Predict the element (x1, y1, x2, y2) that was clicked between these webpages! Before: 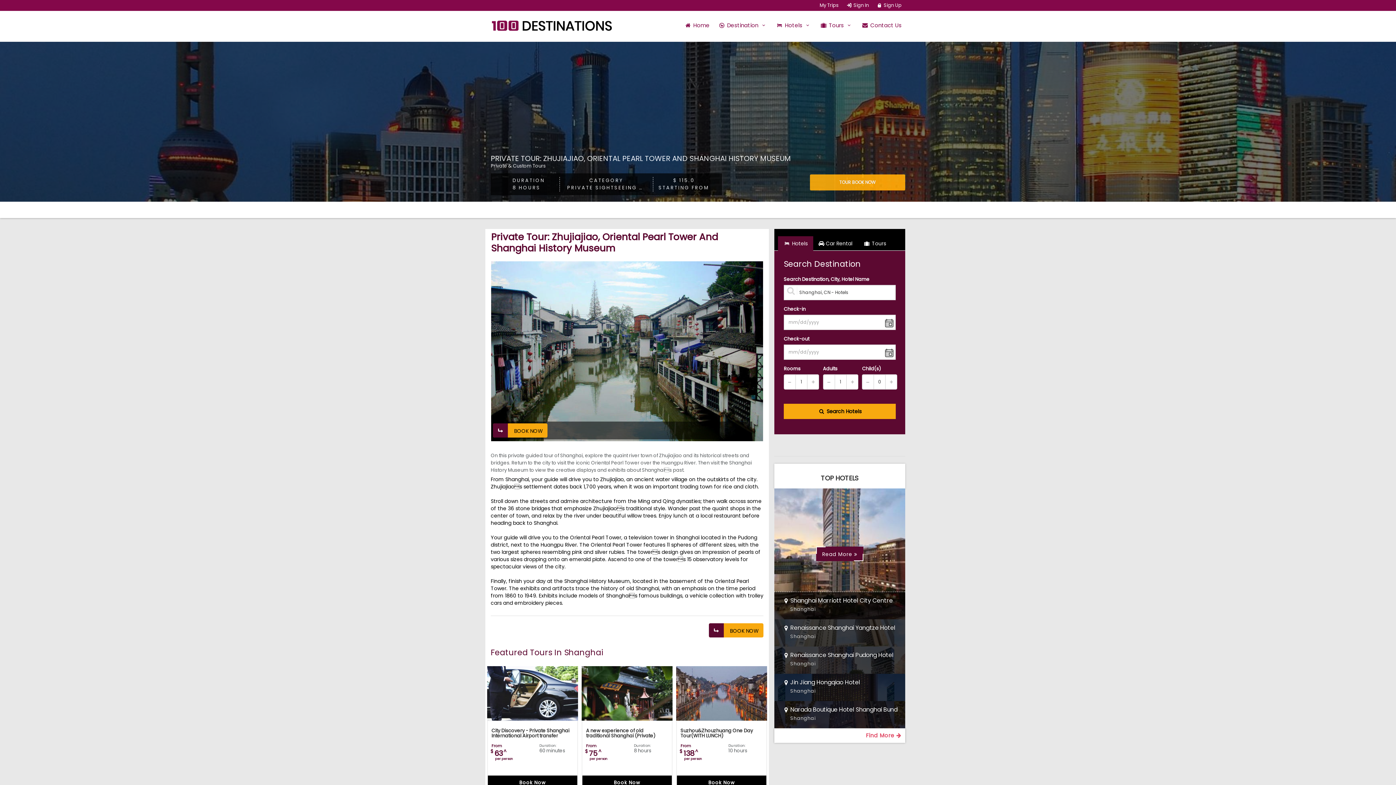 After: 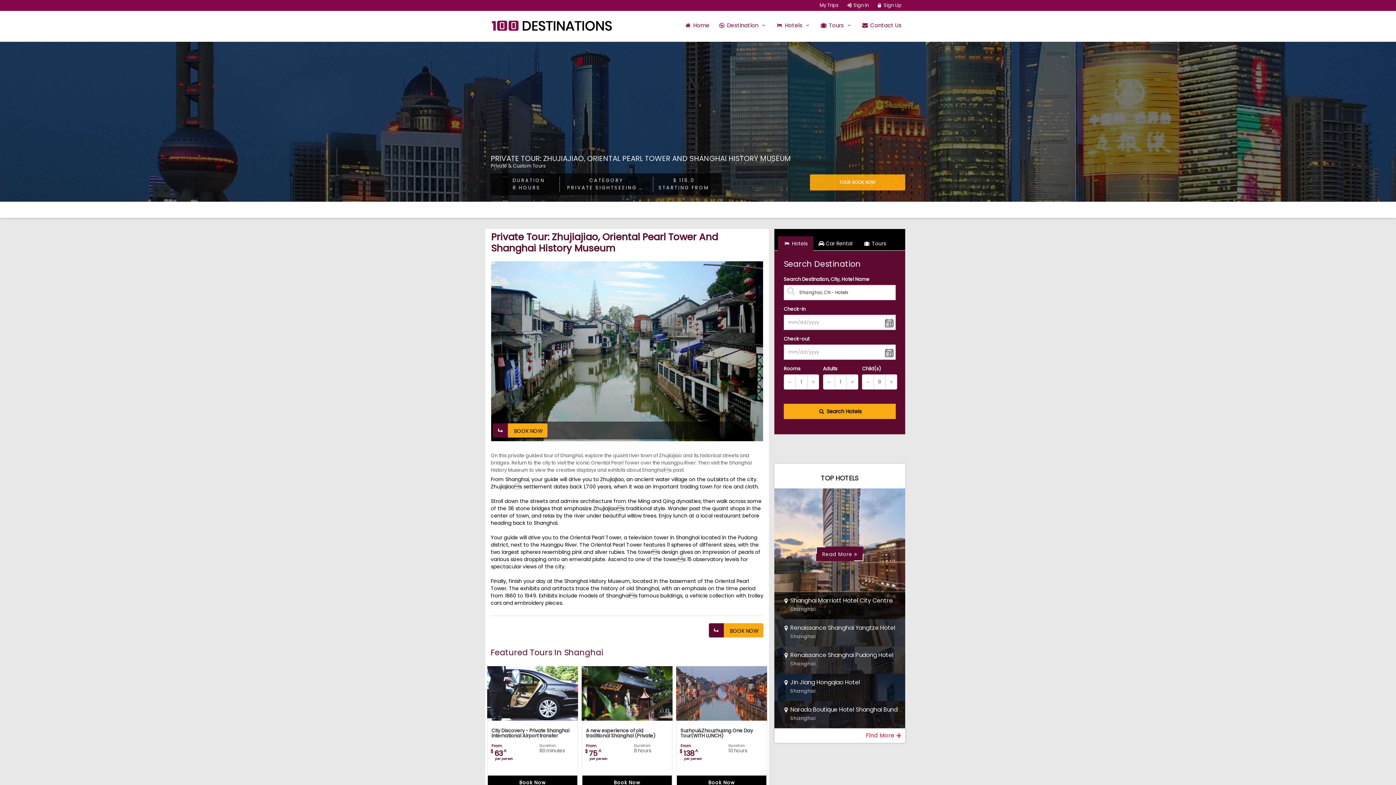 Action: label: Shanghai Marriott Hotel City Centre
Shanghai bbox: (774, 592, 905, 619)